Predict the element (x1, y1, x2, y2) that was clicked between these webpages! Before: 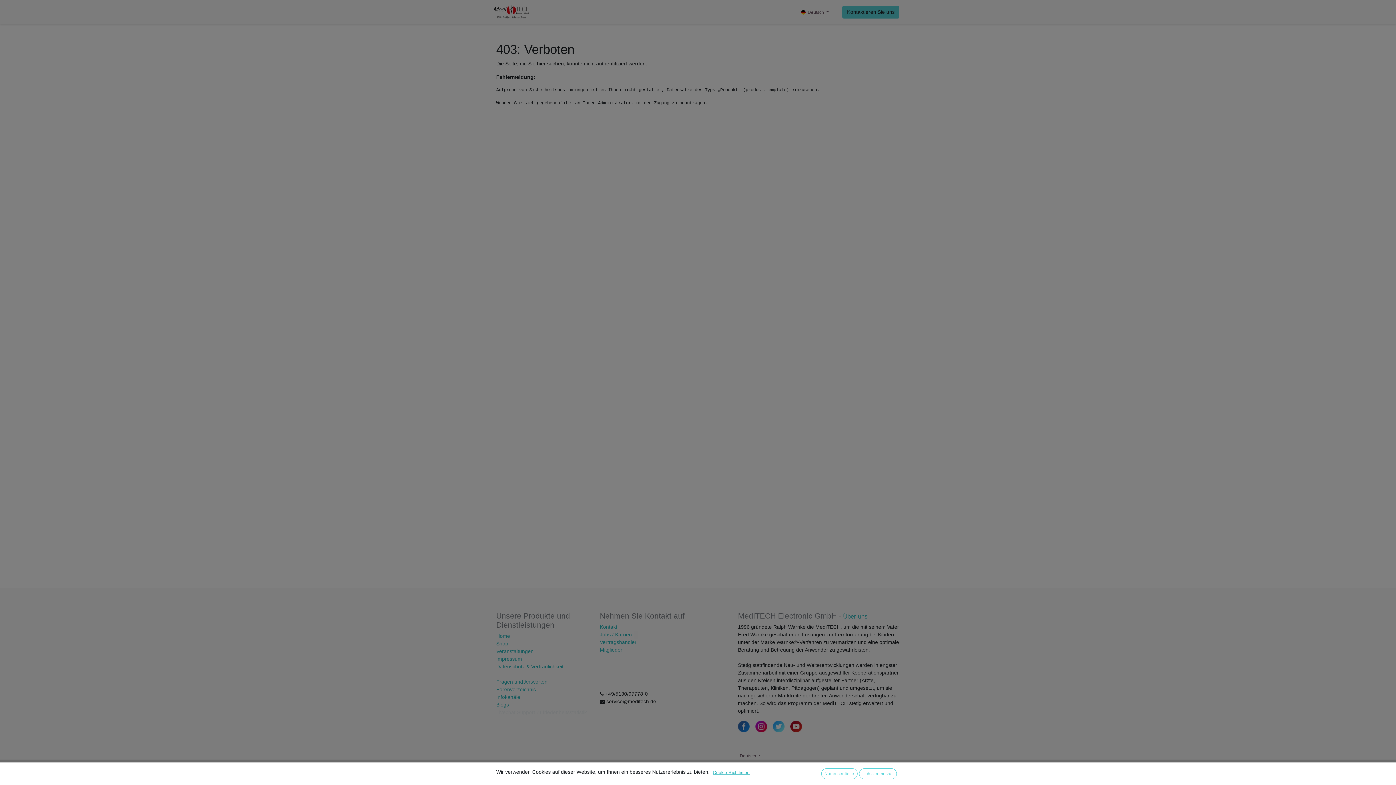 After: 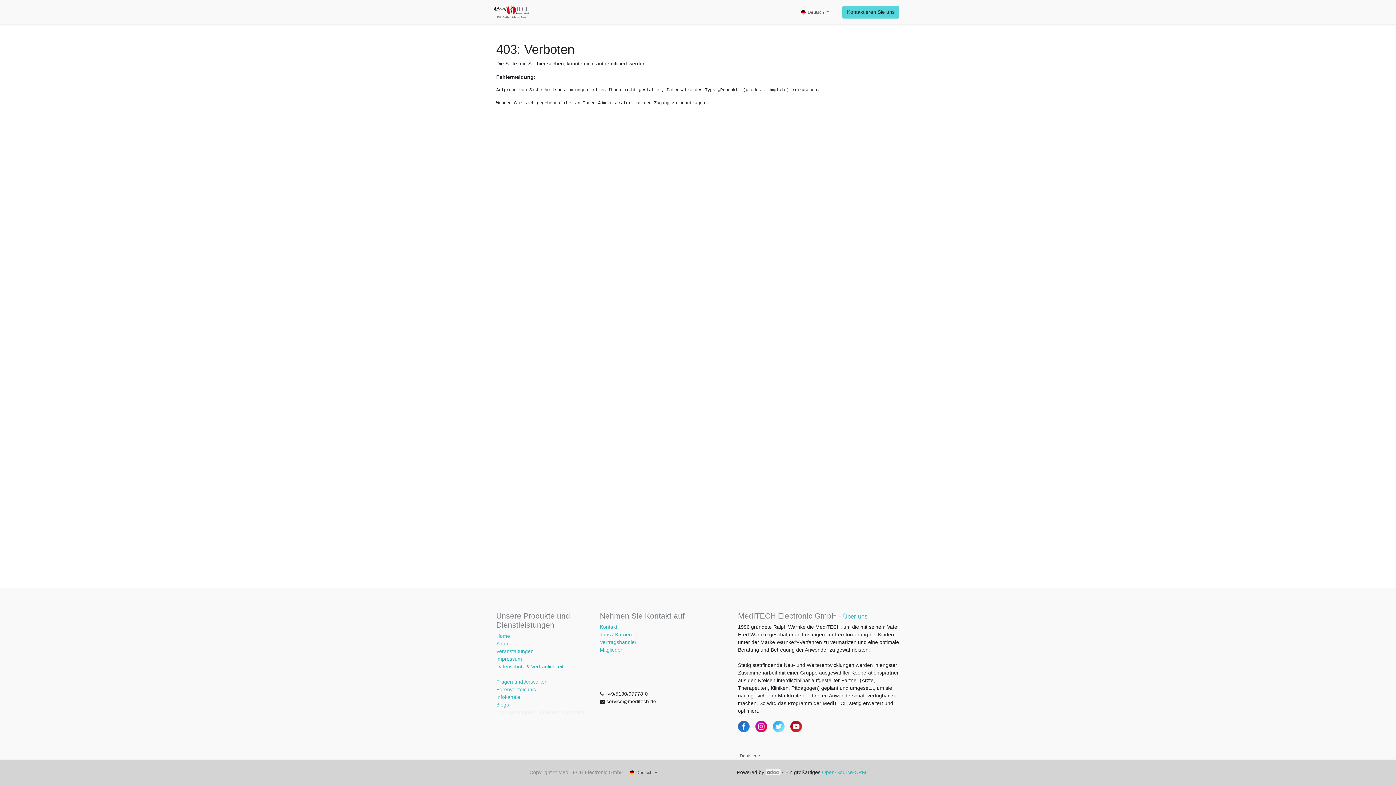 Action: label: Ich stimme zu bbox: (859, 768, 897, 779)